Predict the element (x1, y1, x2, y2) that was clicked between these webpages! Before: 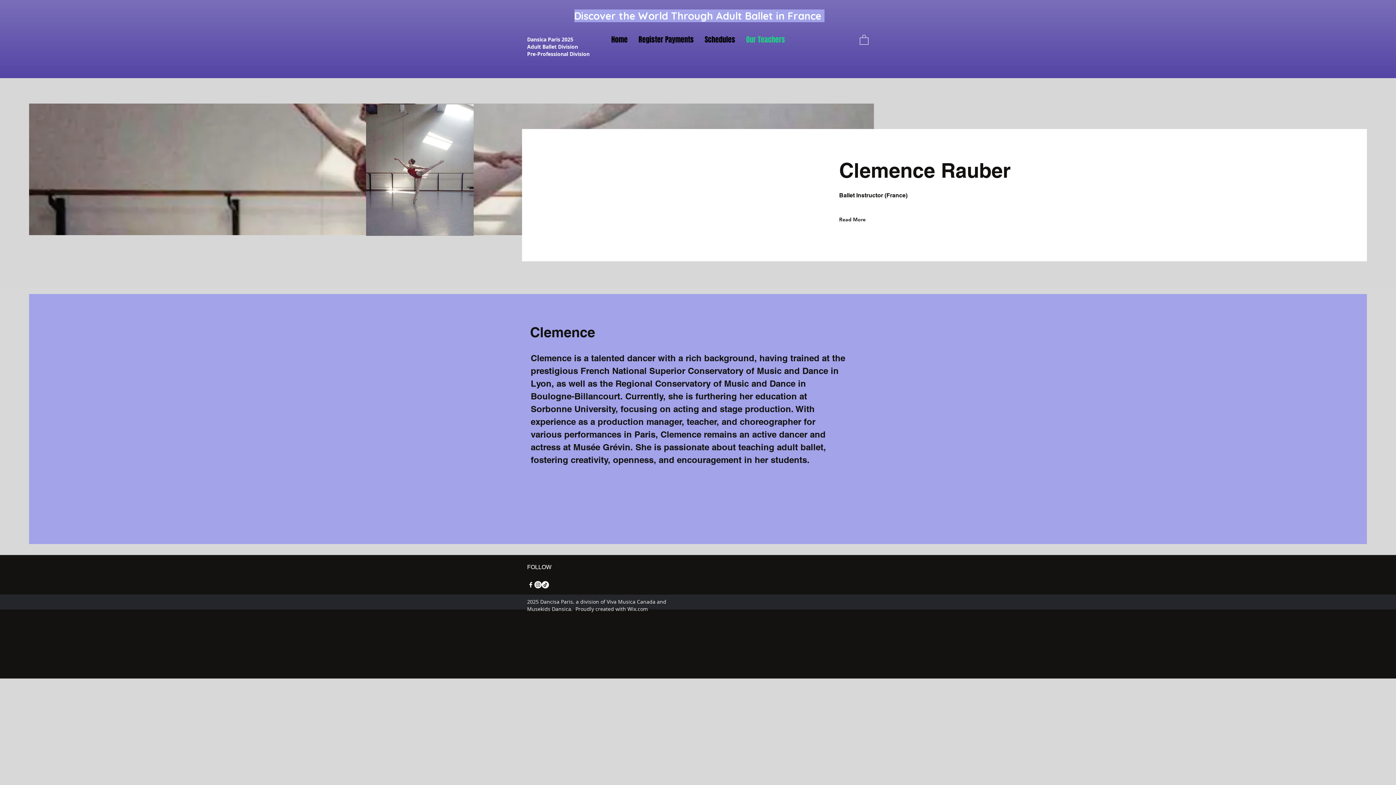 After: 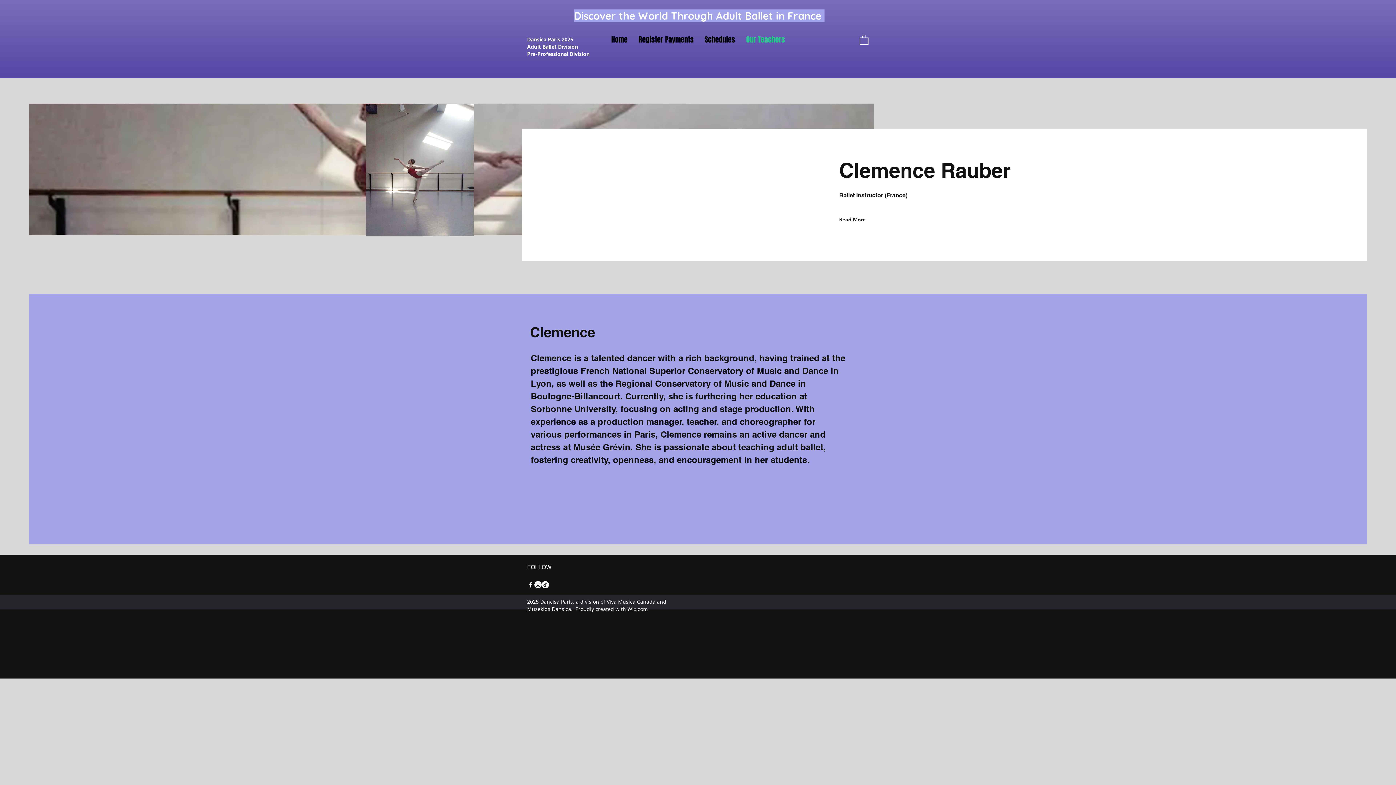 Action: bbox: (527, 581, 534, 588) label: Facebook